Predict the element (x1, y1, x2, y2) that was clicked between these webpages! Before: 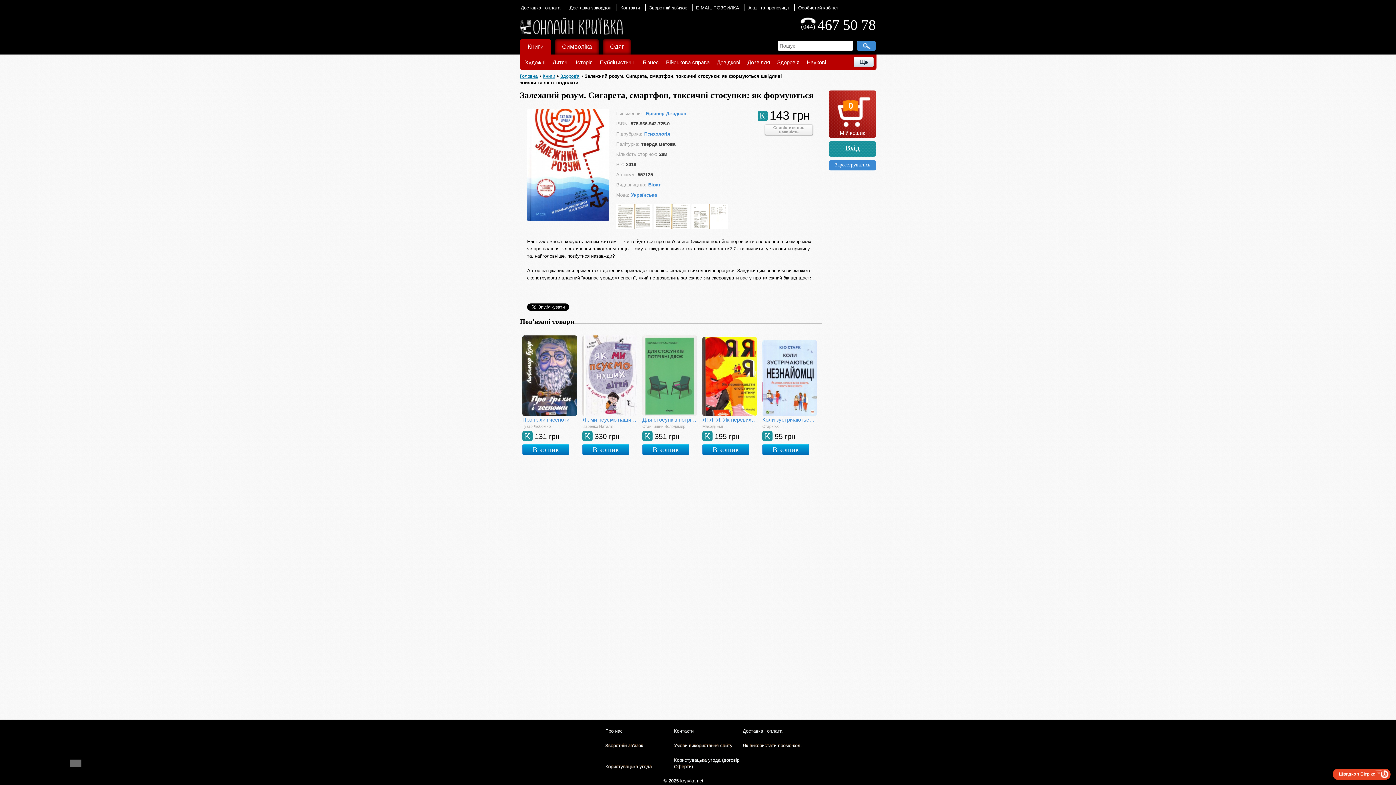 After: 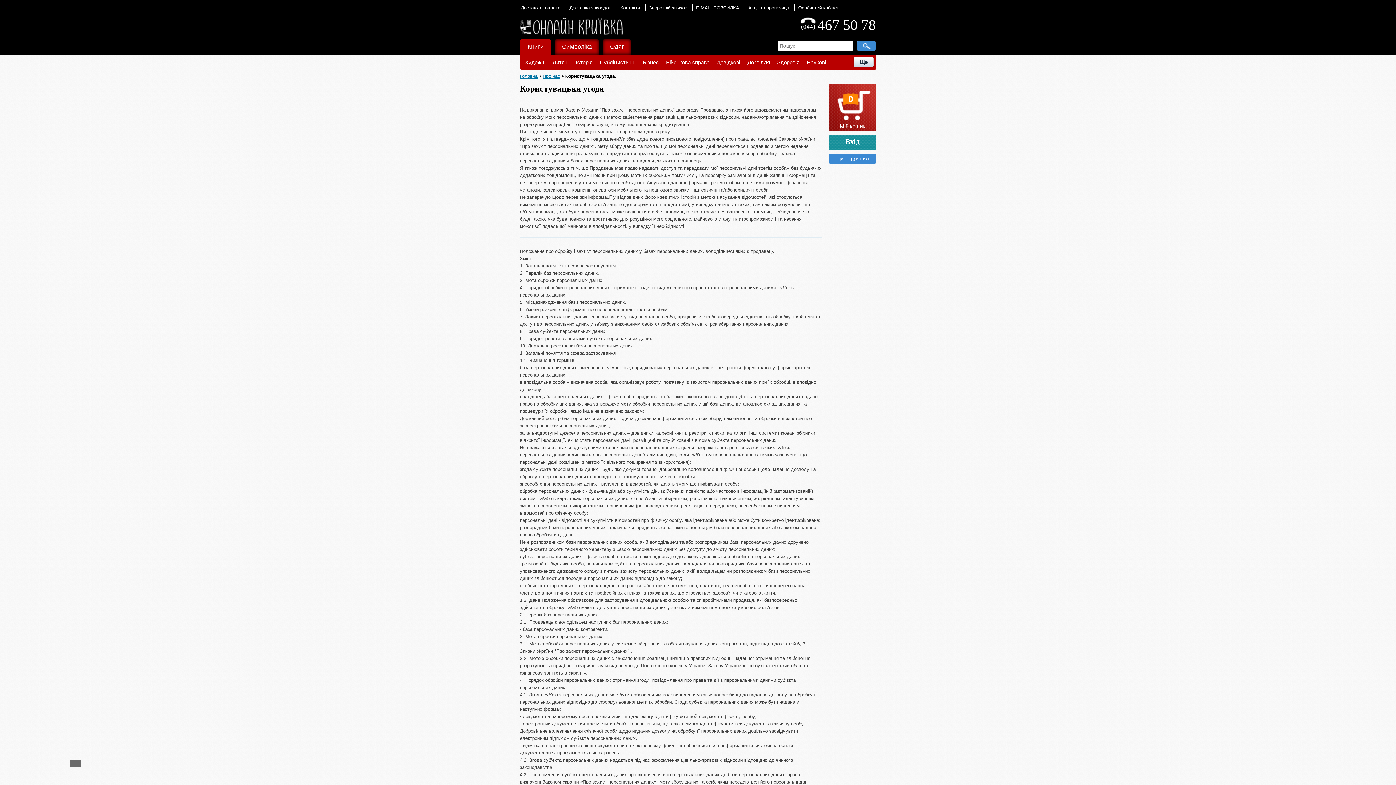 Action: bbox: (605, 764, 652, 769) label: Користувацька угода